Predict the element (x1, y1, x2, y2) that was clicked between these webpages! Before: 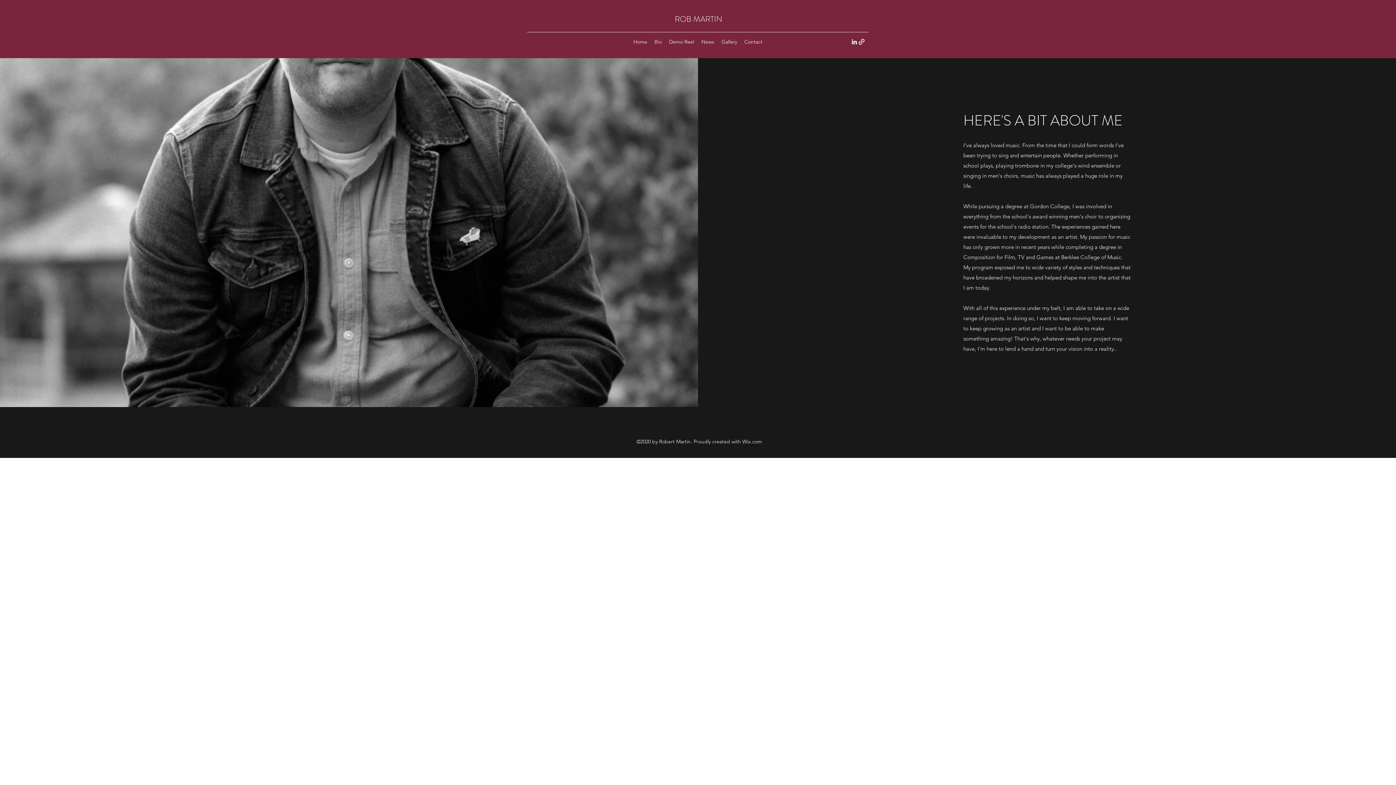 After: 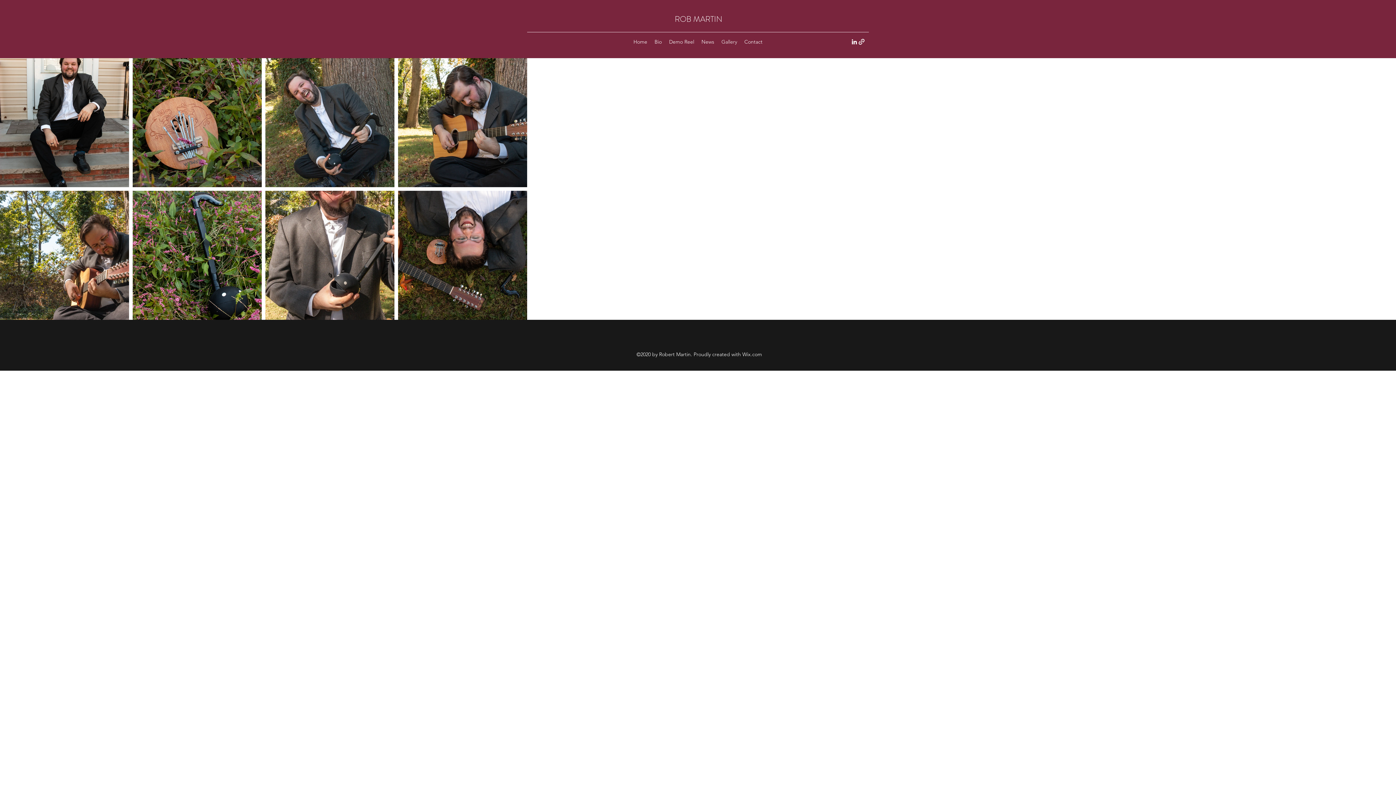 Action: bbox: (718, 36, 740, 47) label: Gallery